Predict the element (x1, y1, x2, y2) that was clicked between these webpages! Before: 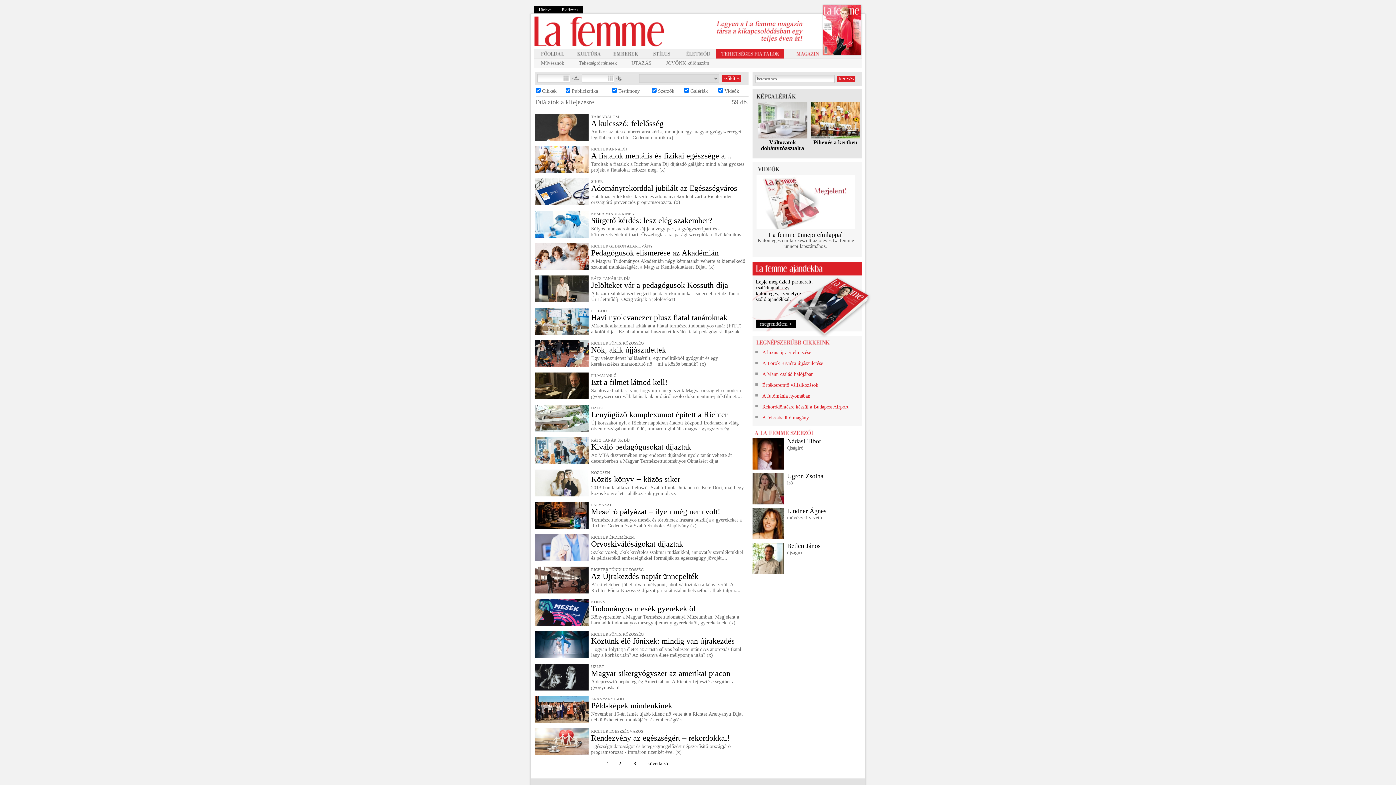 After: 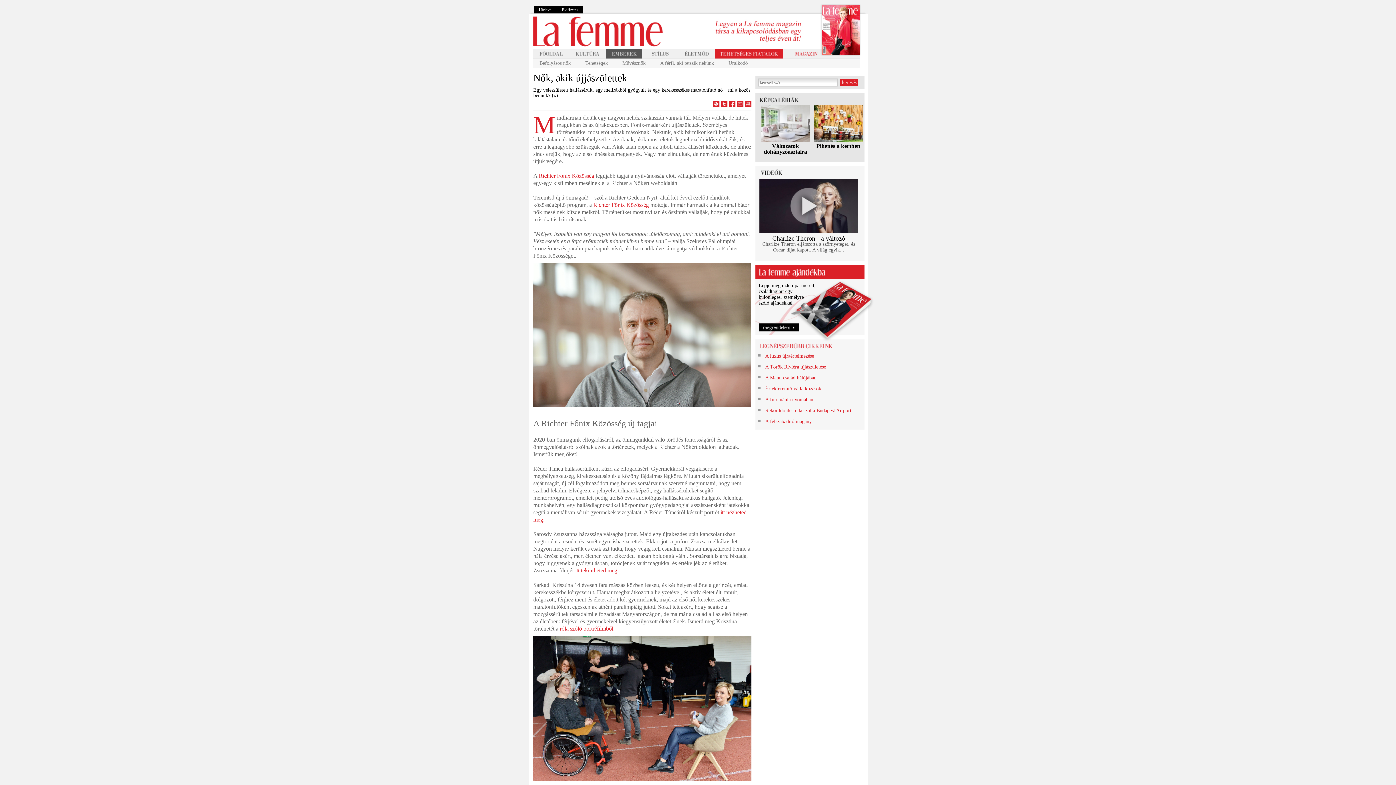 Action: bbox: (591, 355, 718, 366) label: Egy veleszületett hallássérült, egy mellrákból gyógyult és egy kerekesszékes maratonfutó nő – mi a közös bennük? (x)